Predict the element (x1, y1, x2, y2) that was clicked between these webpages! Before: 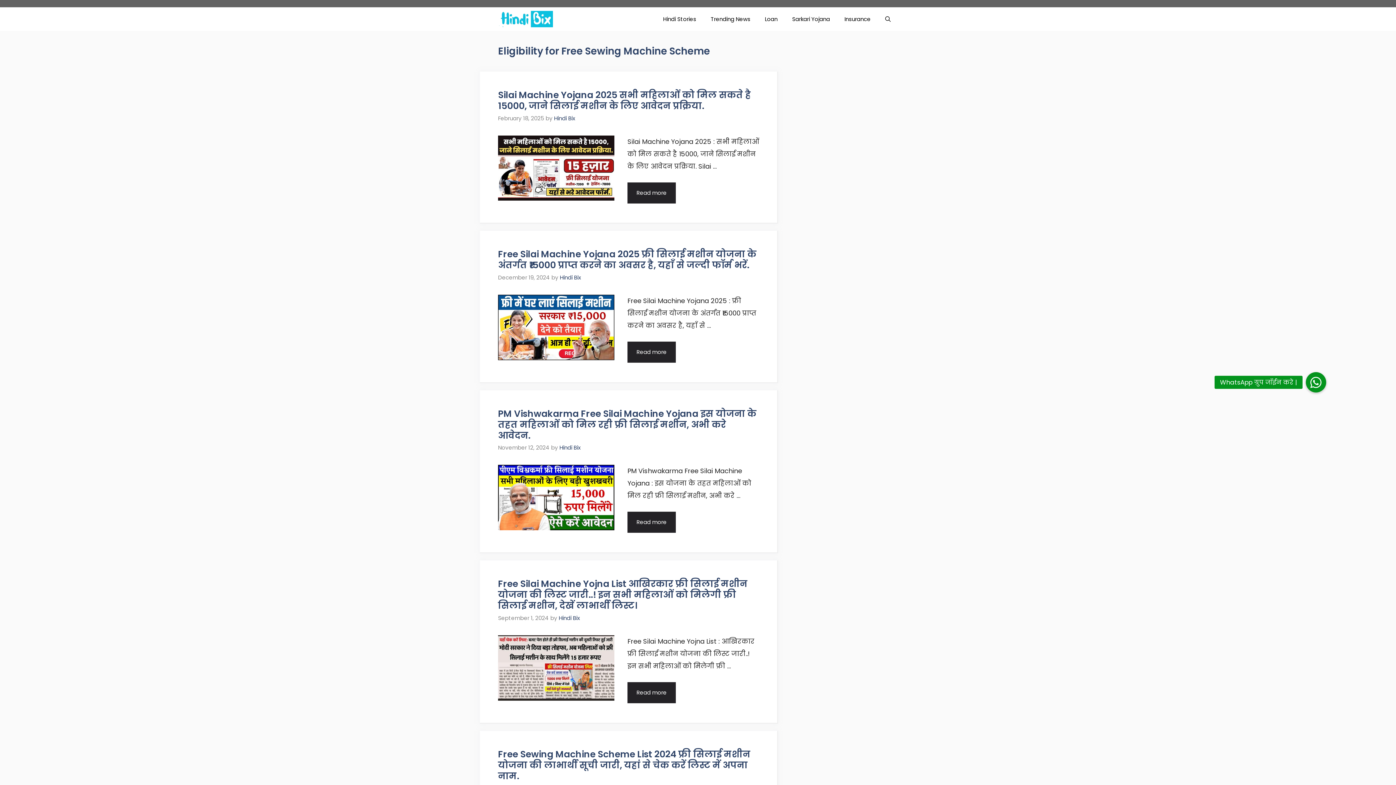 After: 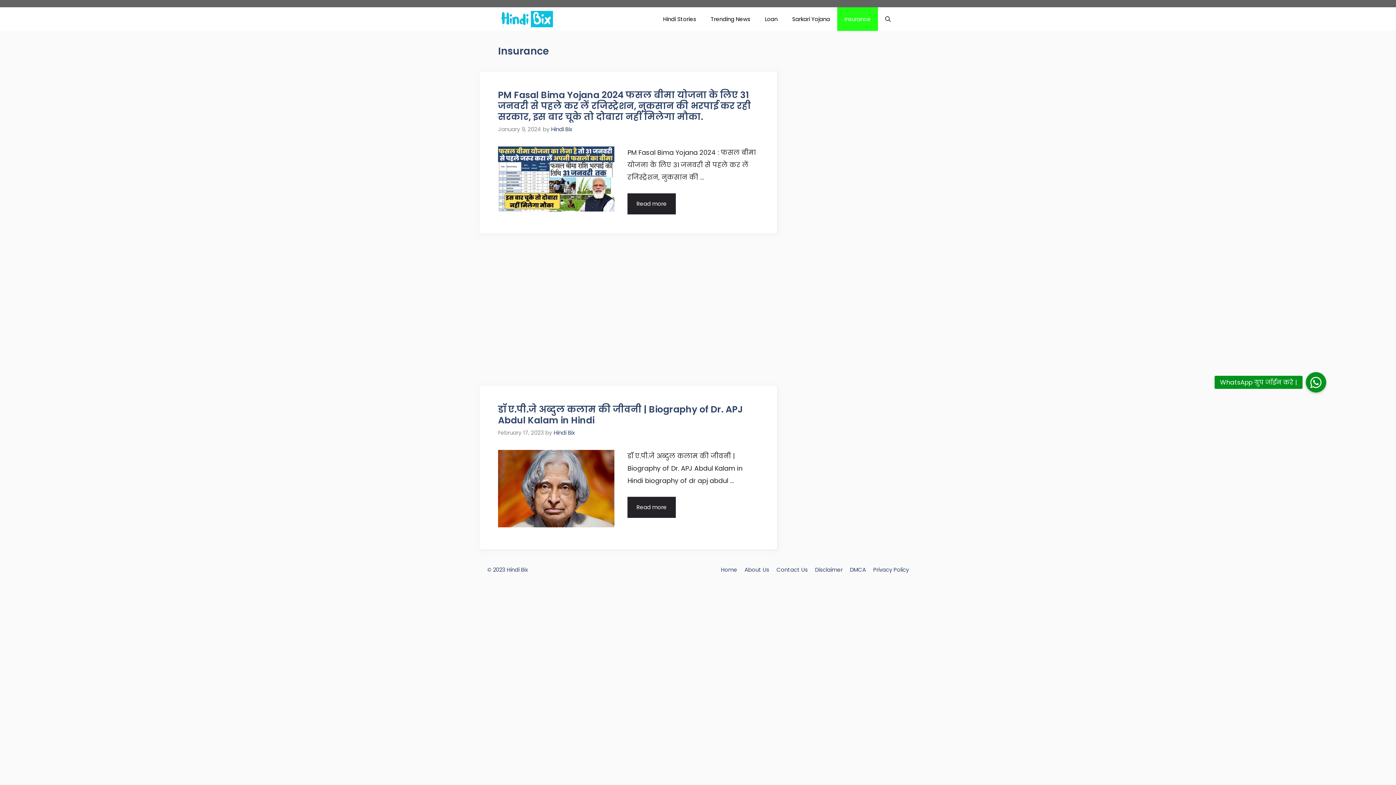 Action: bbox: (837, 7, 878, 30) label: Insurance